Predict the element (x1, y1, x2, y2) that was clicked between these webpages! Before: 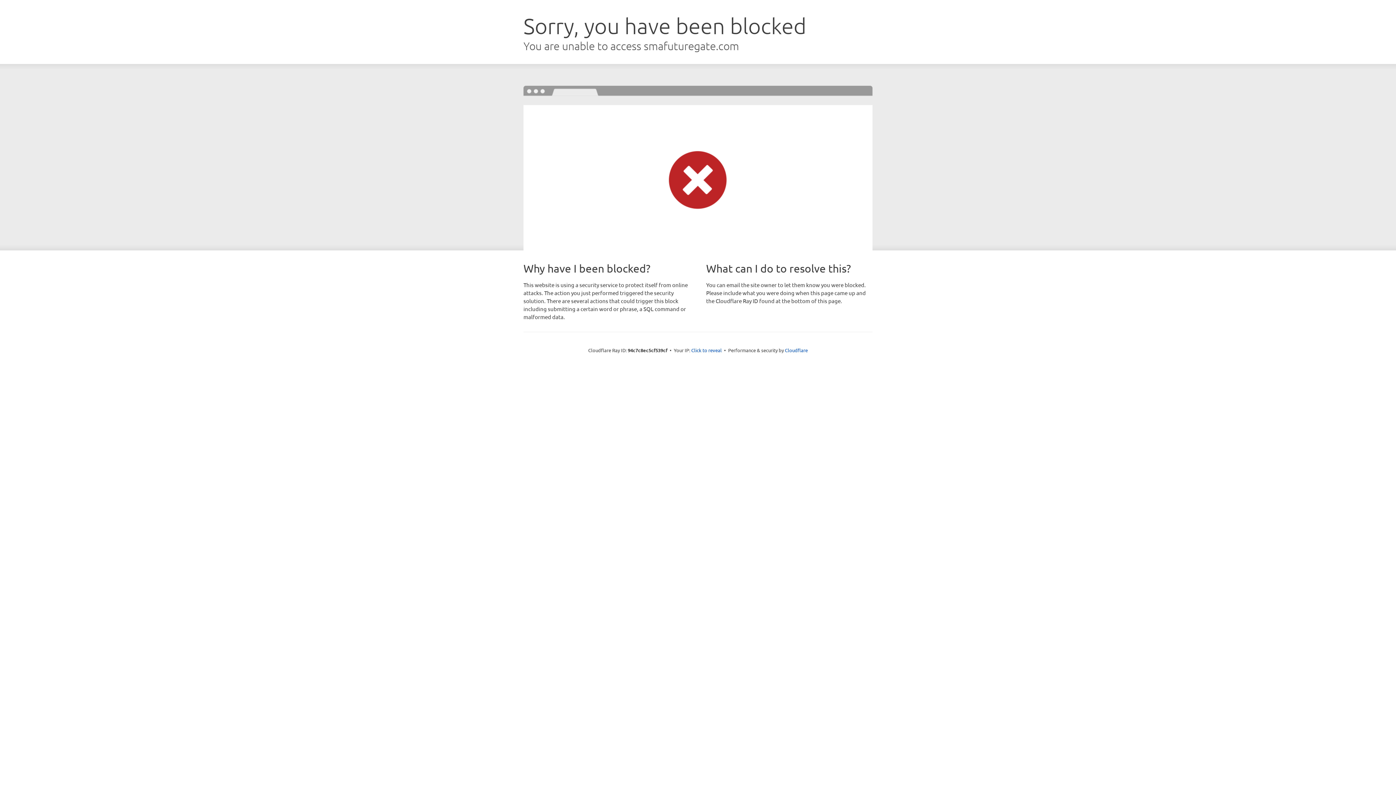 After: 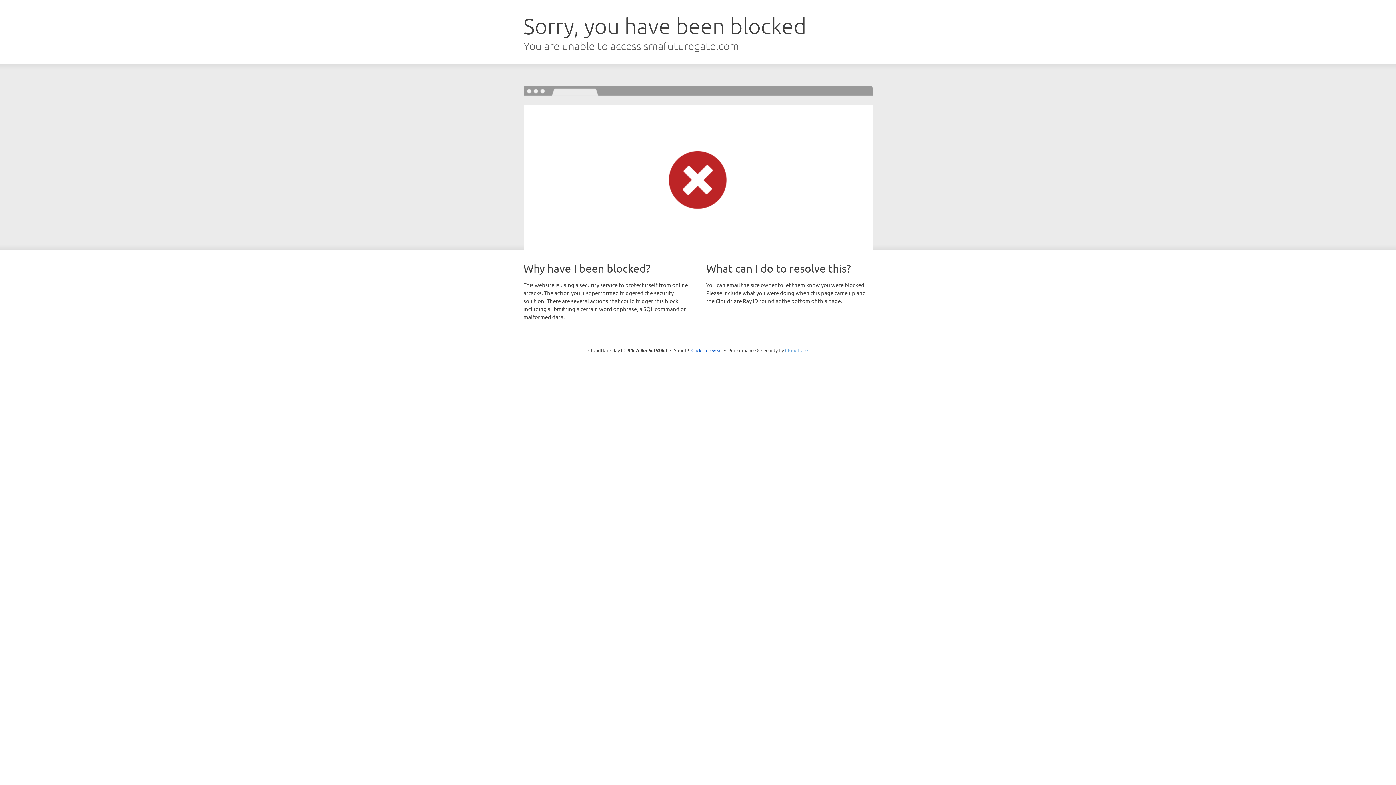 Action: label: Cloudflare bbox: (785, 347, 808, 353)